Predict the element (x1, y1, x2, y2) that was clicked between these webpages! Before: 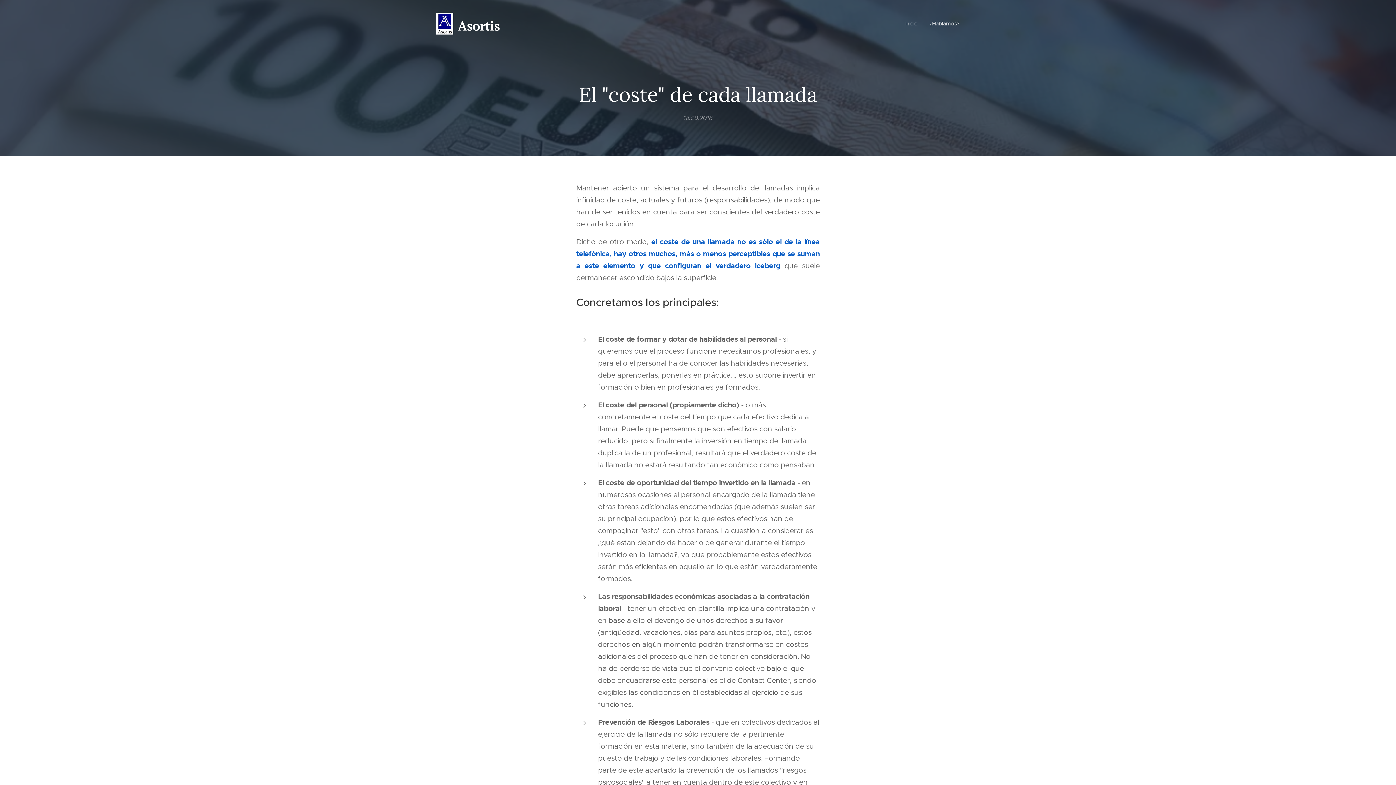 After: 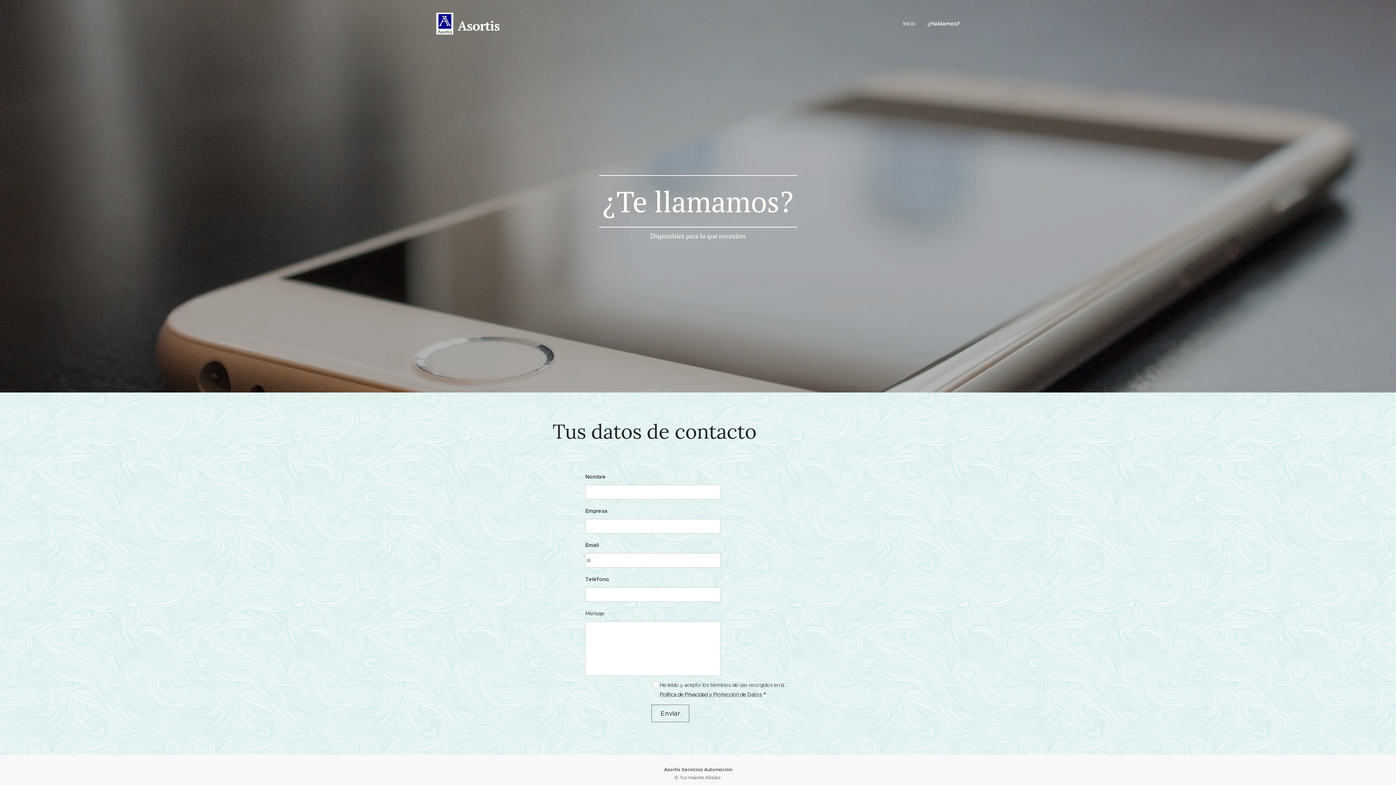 Action: bbox: (924, 14, 960, 32) label: ¿Hablamos?